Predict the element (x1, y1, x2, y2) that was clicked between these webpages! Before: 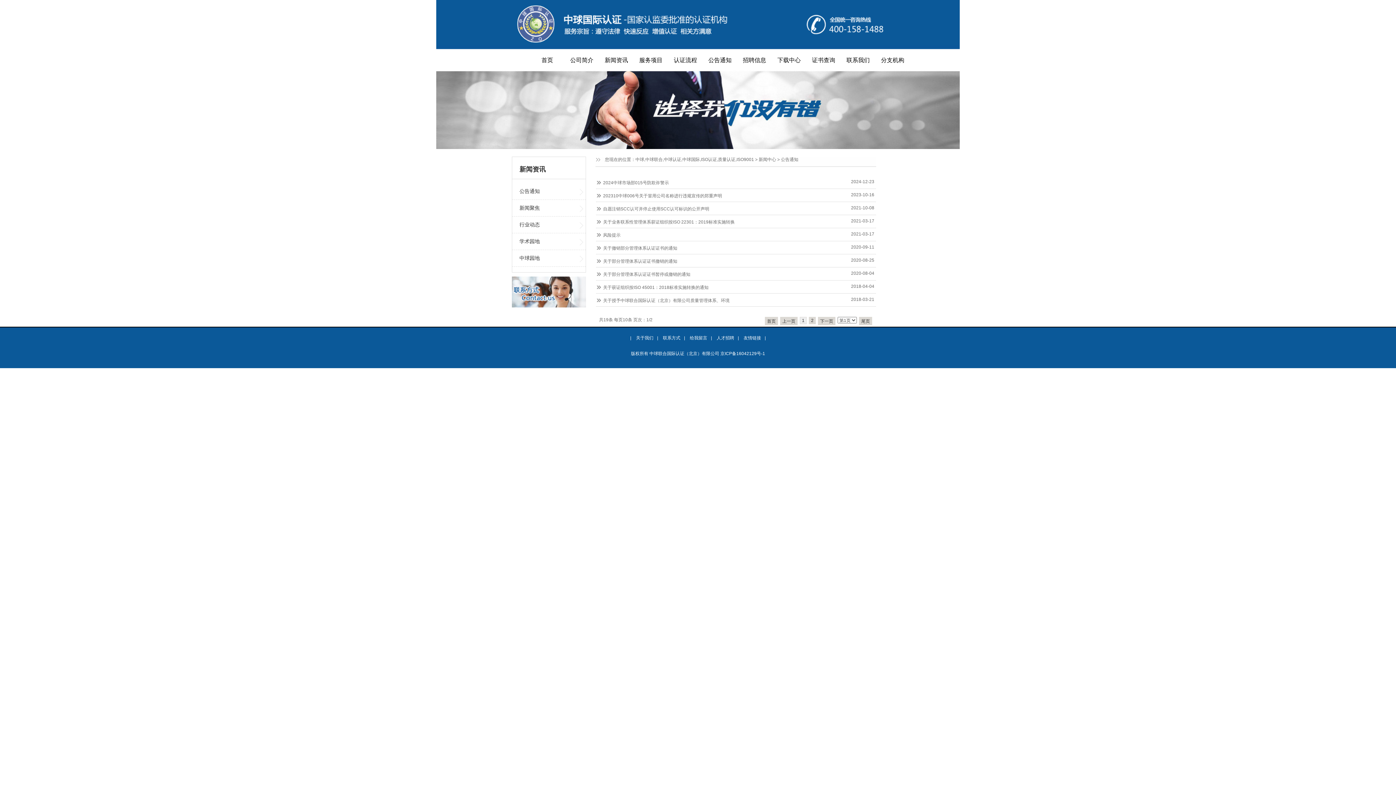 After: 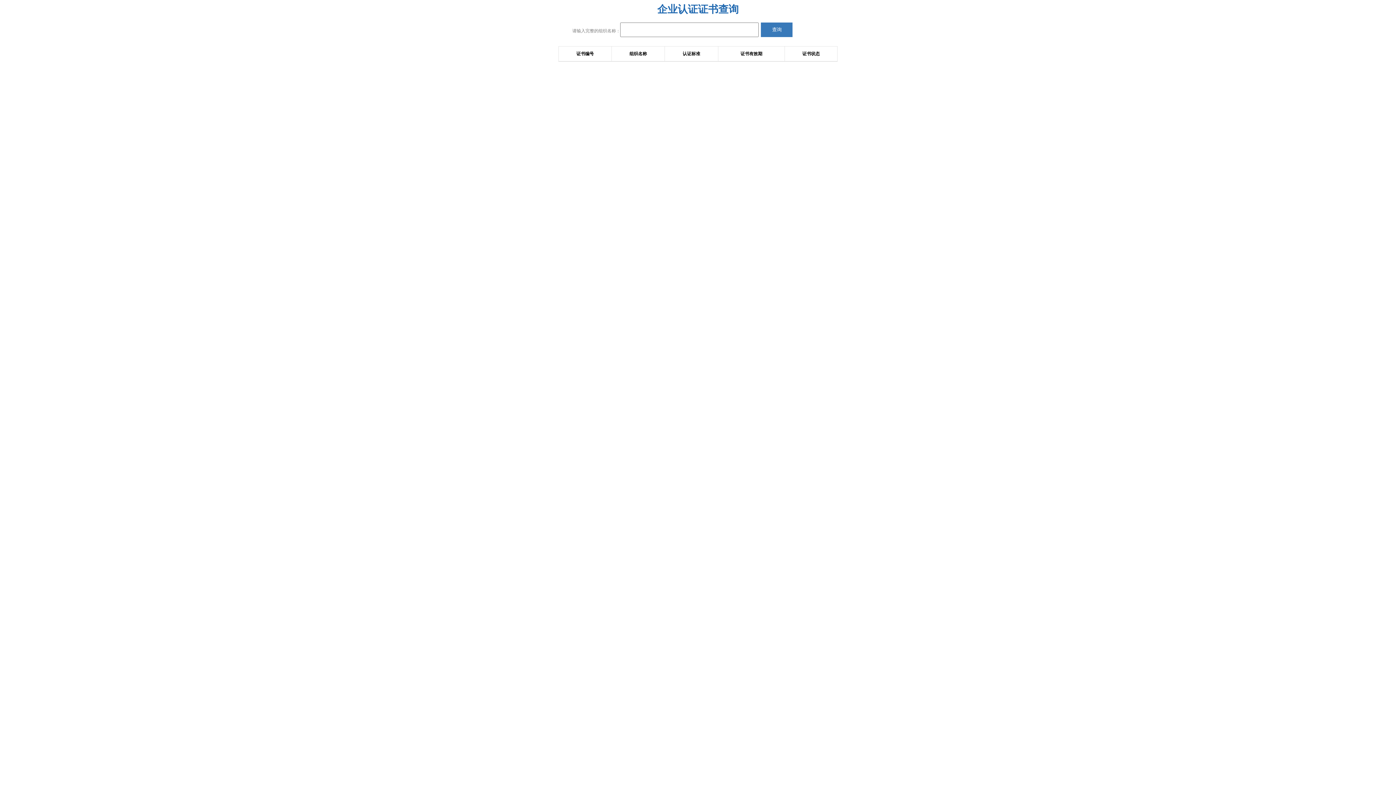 Action: bbox: (806, 49, 841, 71) label: 证书查询